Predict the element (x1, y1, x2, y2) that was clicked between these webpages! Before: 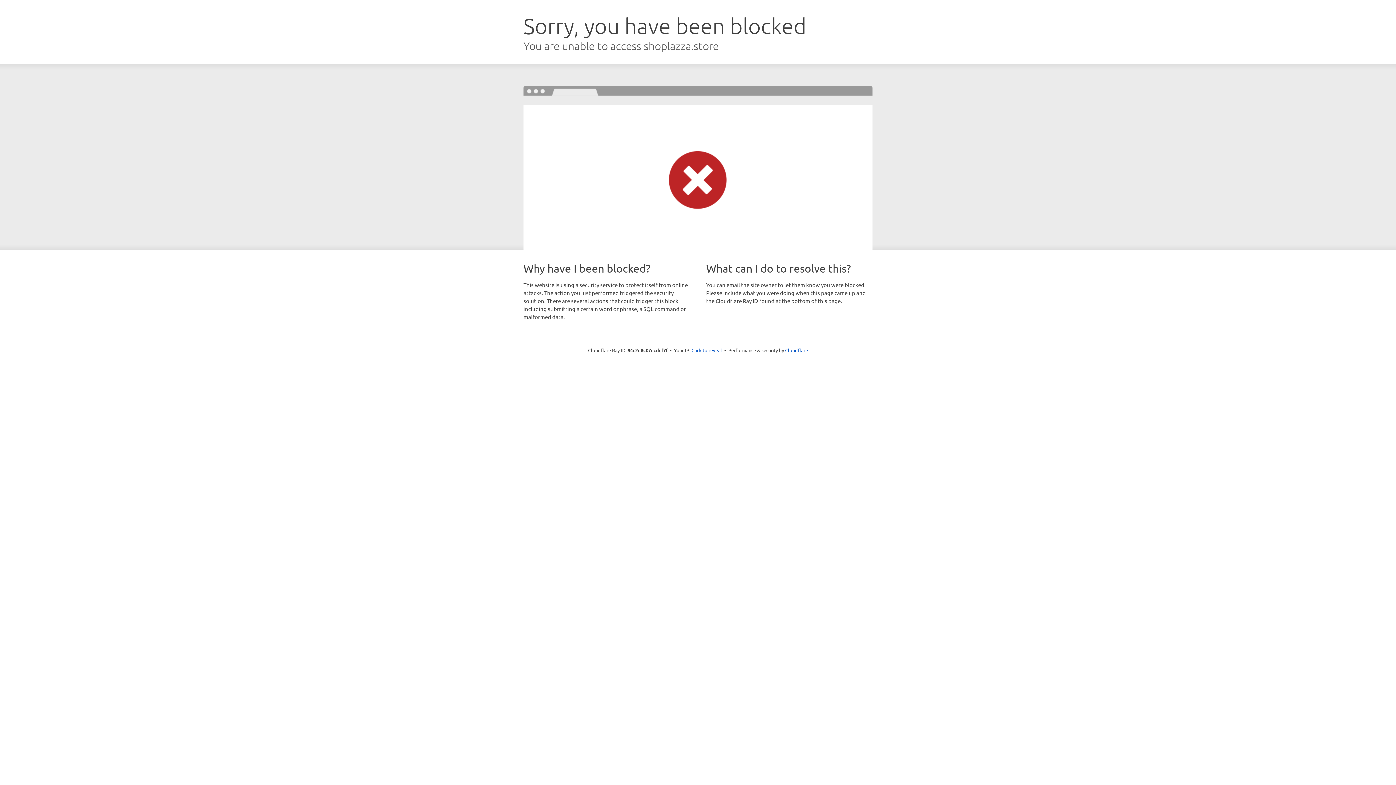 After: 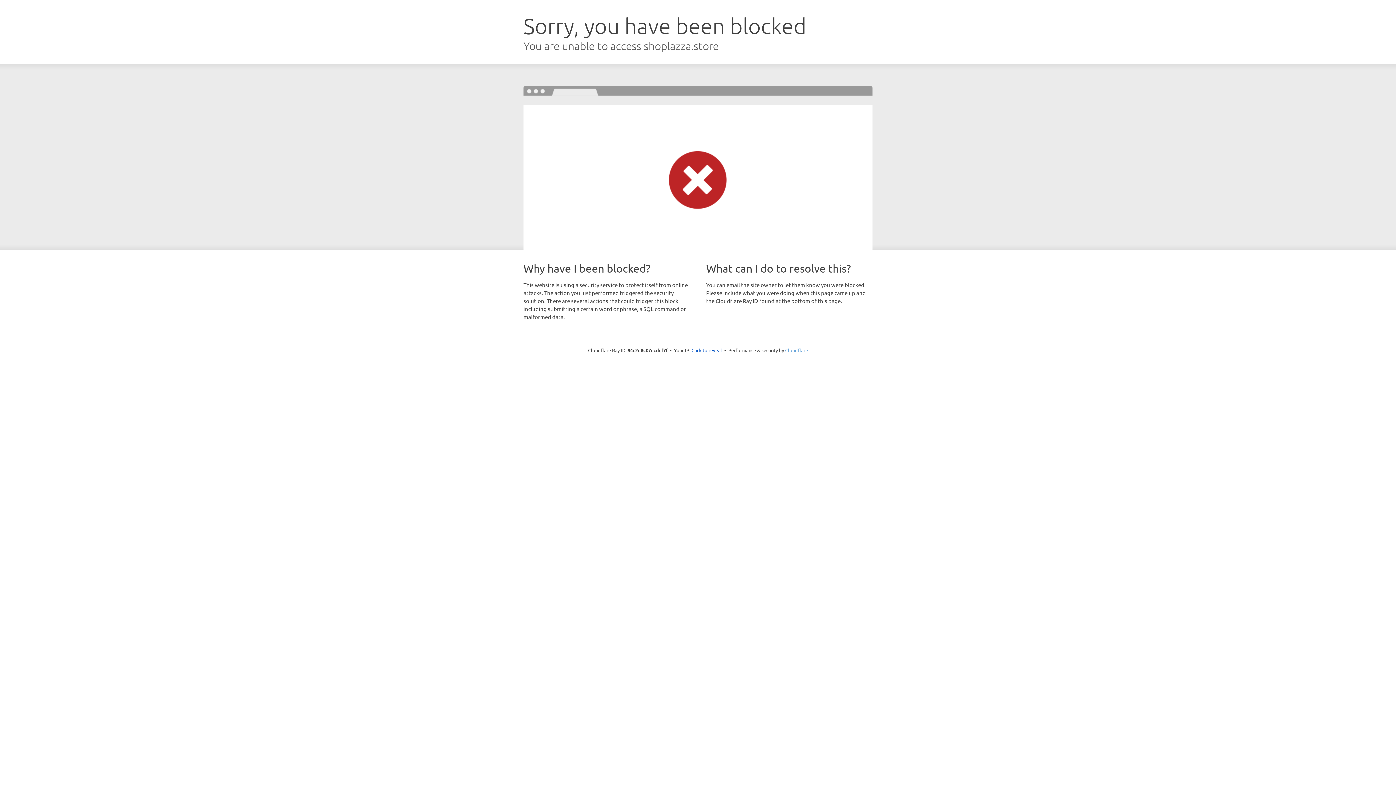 Action: bbox: (785, 347, 808, 353) label: Cloudflare